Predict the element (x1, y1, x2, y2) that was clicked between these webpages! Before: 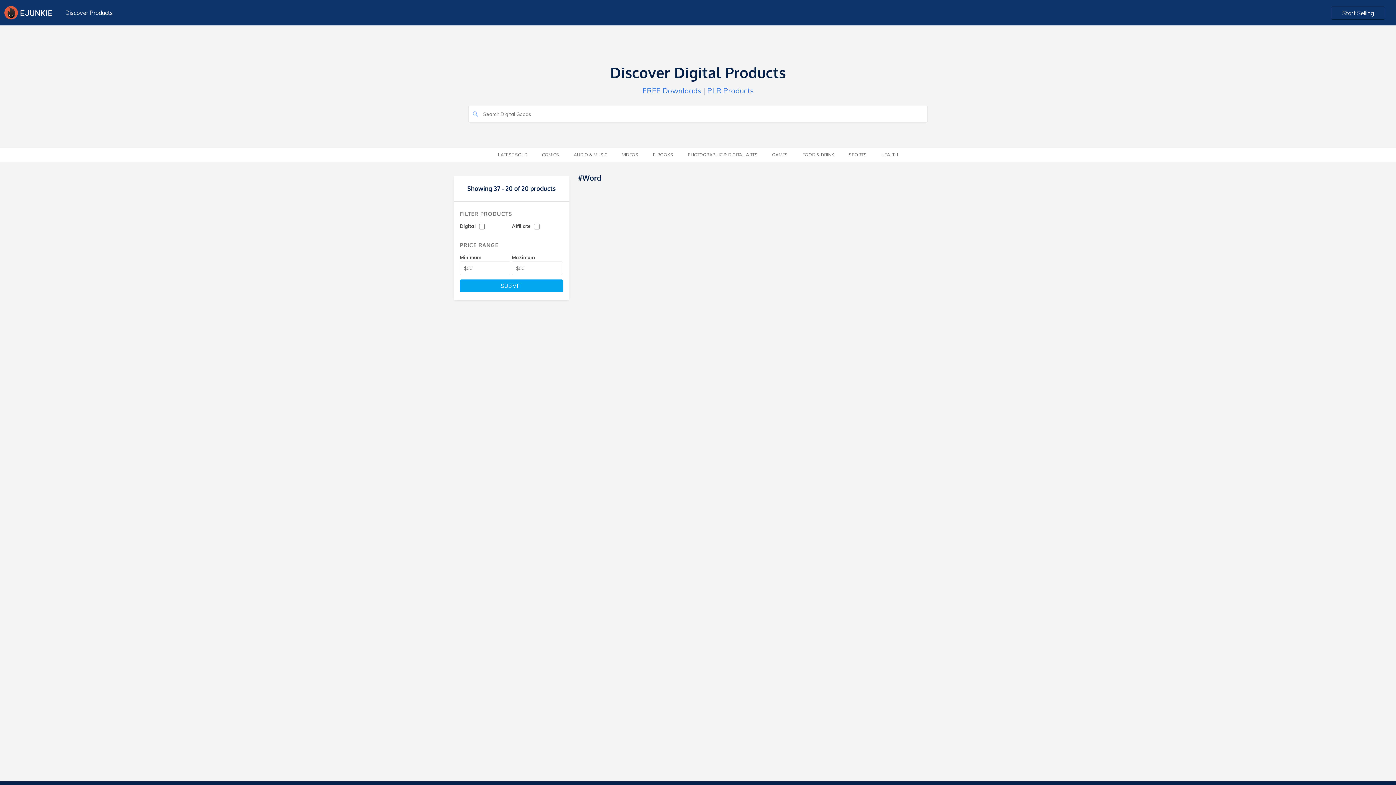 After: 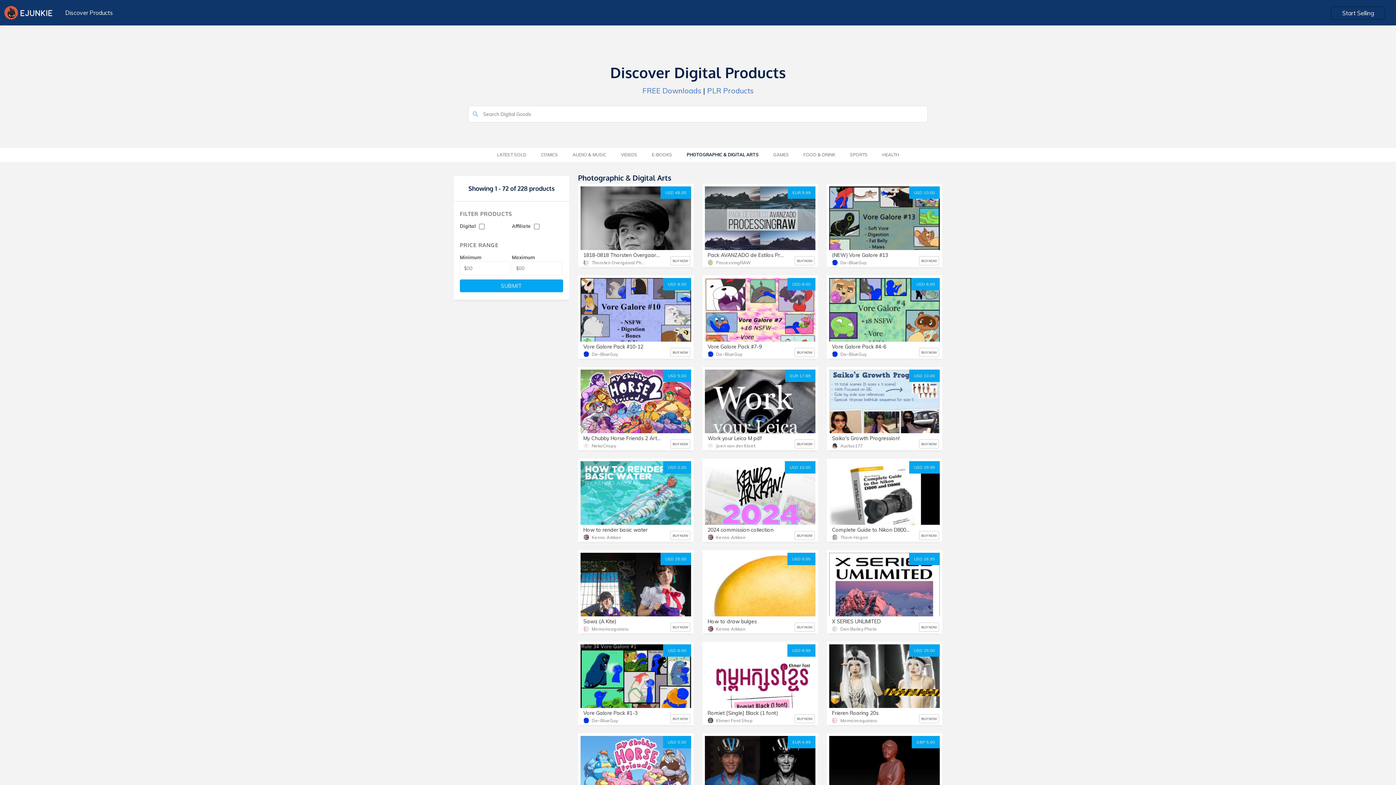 Action: bbox: (680, 149, 765, 159) label: PHOTOGRAPHIC & DIGITAL ARTS